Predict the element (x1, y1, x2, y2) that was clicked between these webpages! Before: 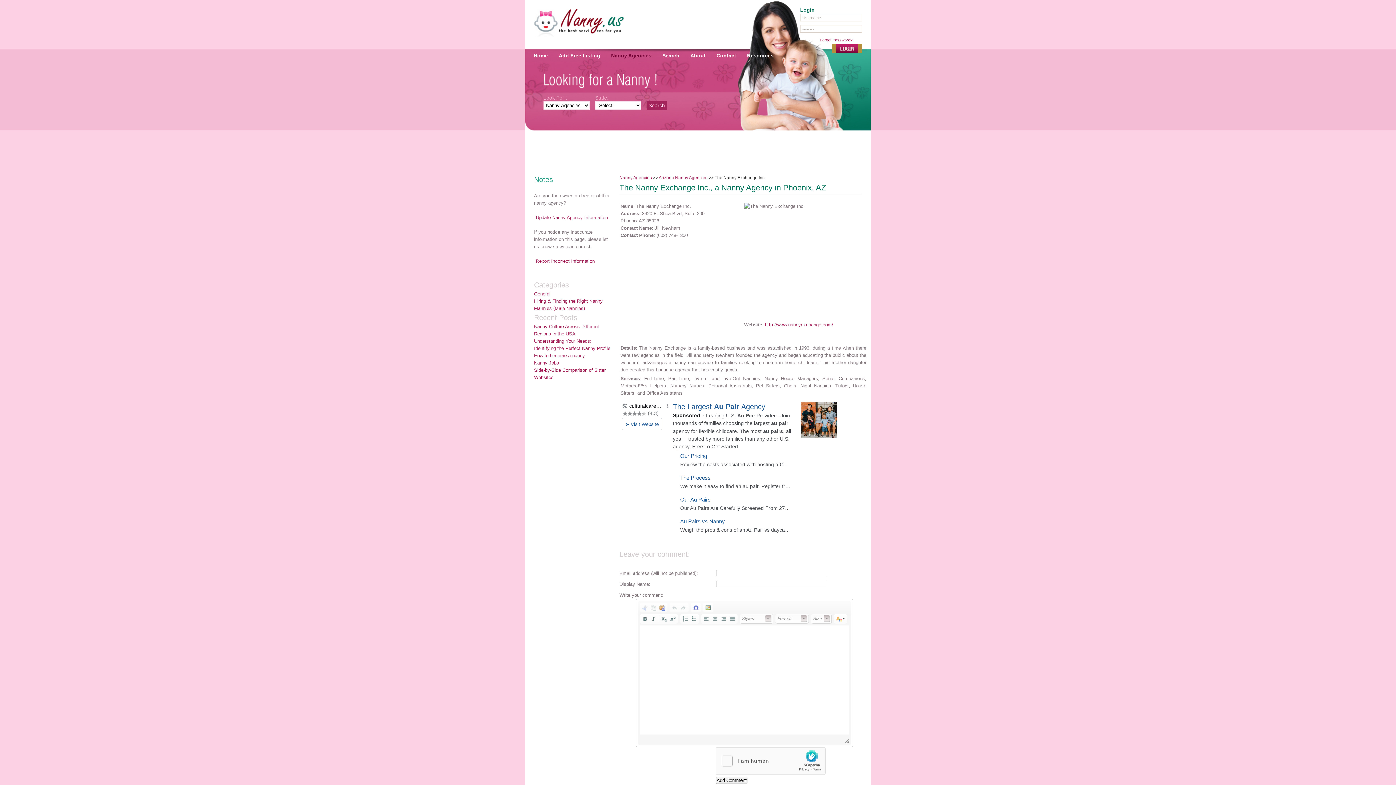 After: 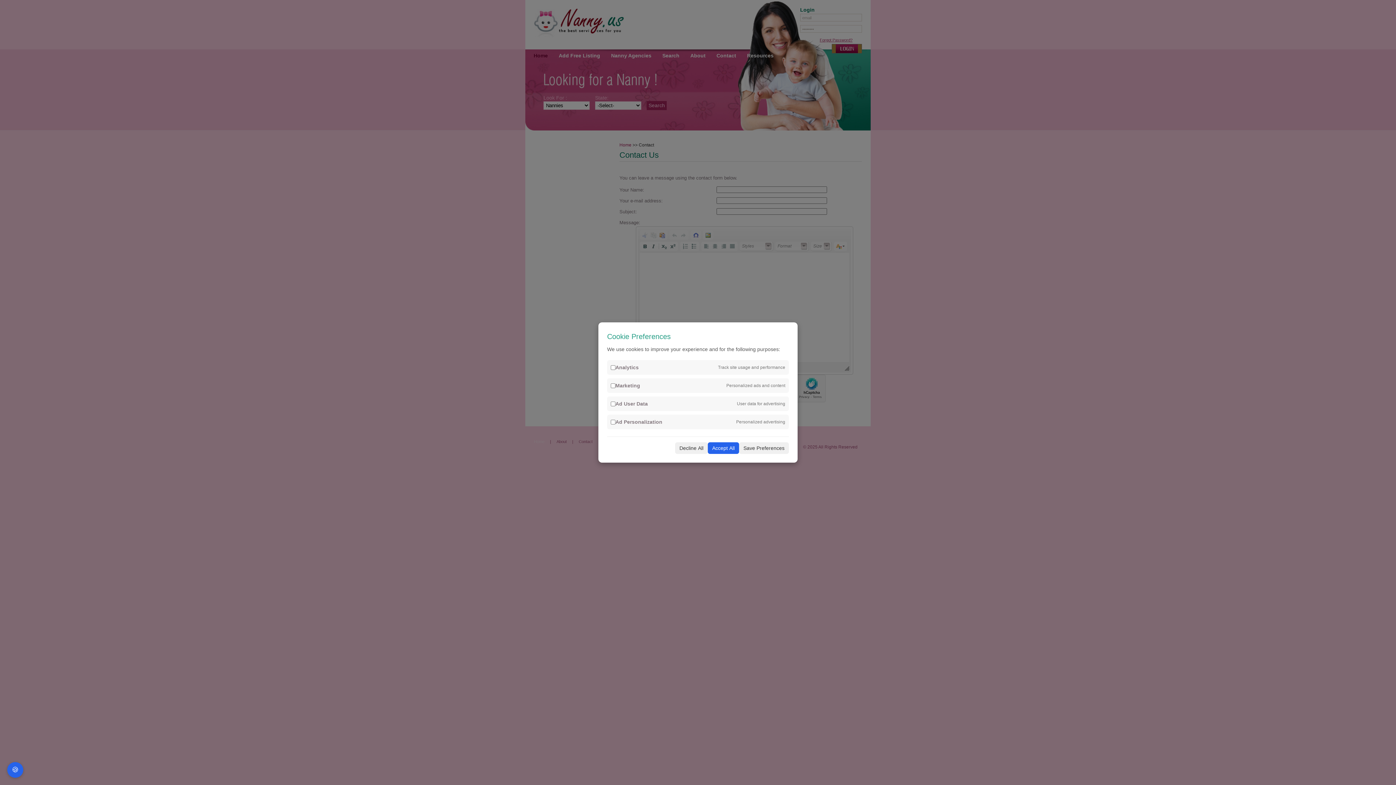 Action: bbox: (534, 256, 596, 265) label: Report Incorrect Information